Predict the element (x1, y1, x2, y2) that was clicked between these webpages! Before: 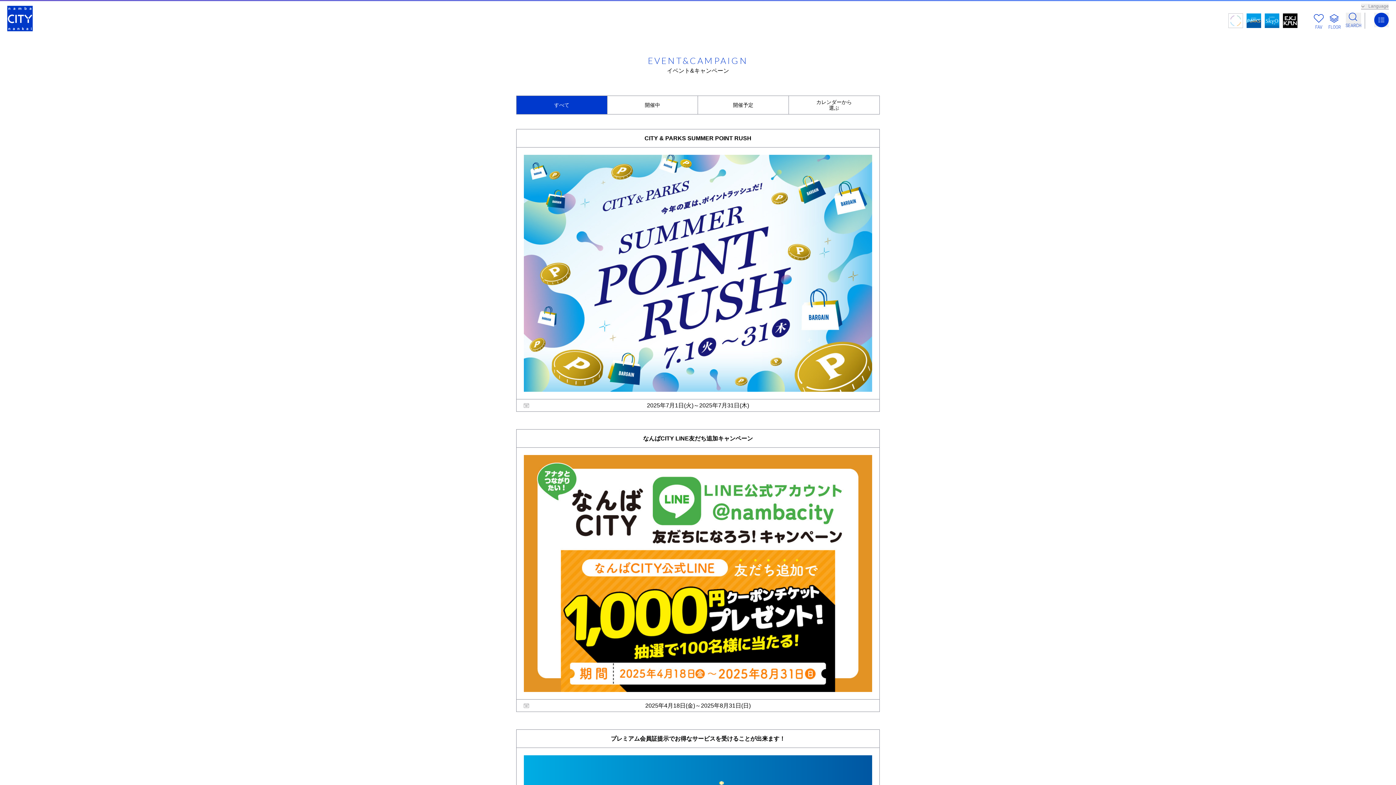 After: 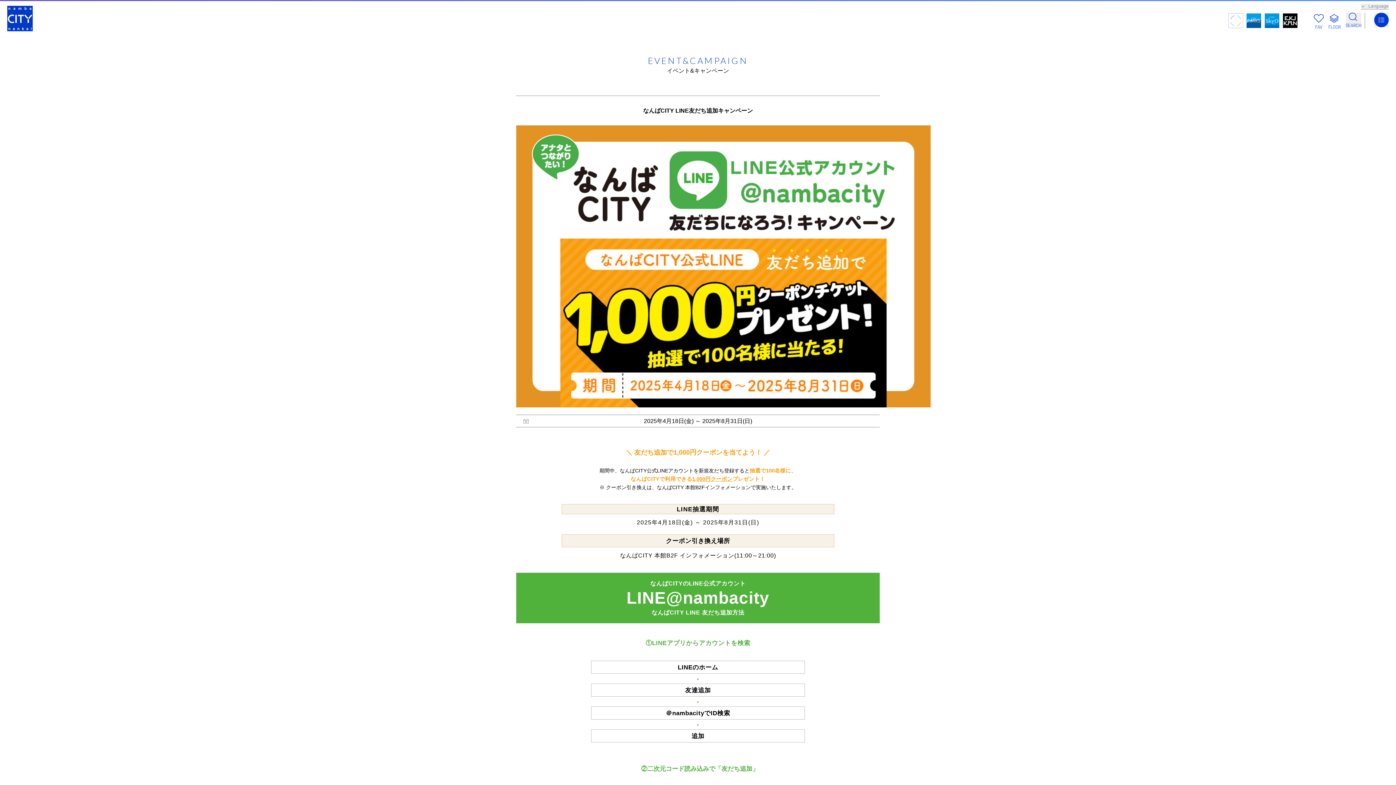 Action: bbox: (524, 684, 872, 690)